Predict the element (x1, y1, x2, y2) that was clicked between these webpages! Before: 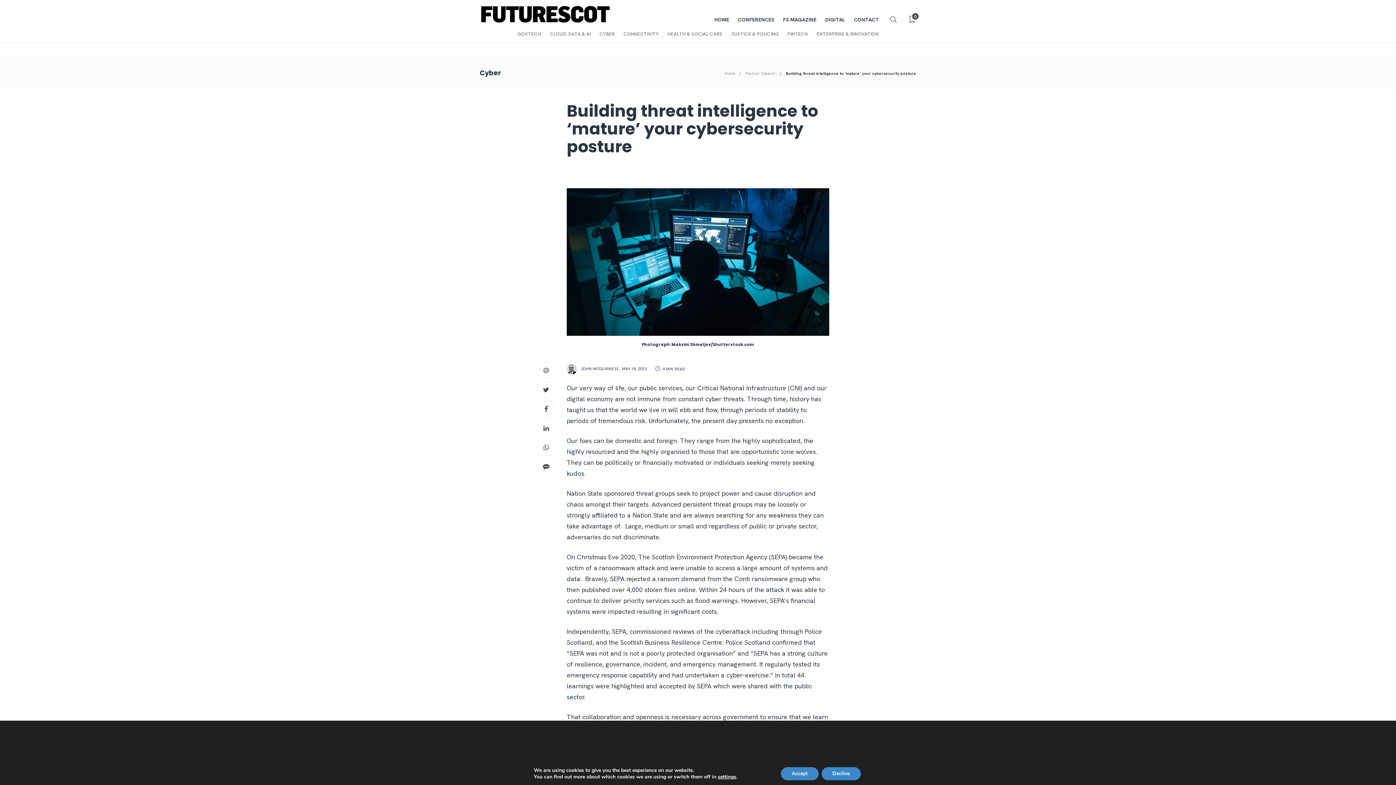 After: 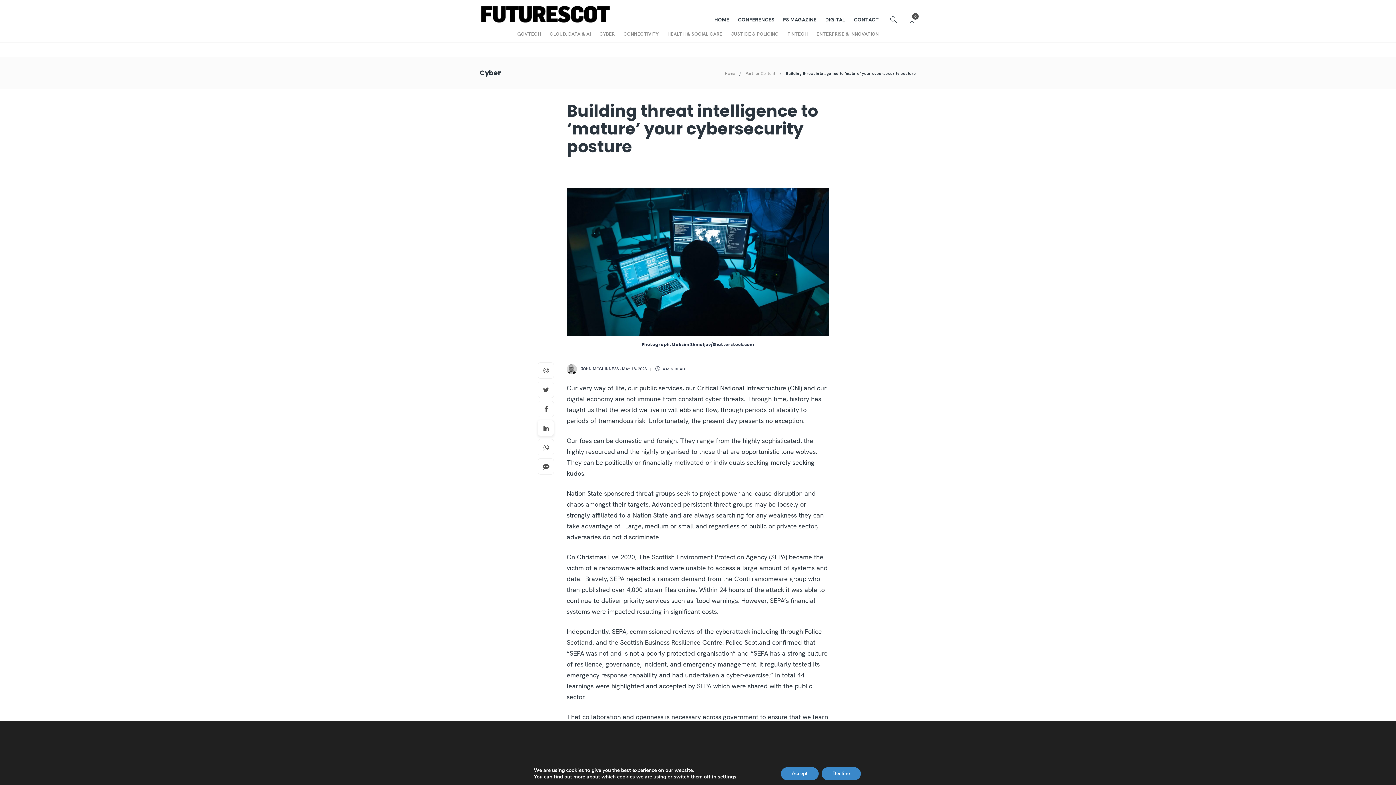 Action: bbox: (538, 420, 554, 436)